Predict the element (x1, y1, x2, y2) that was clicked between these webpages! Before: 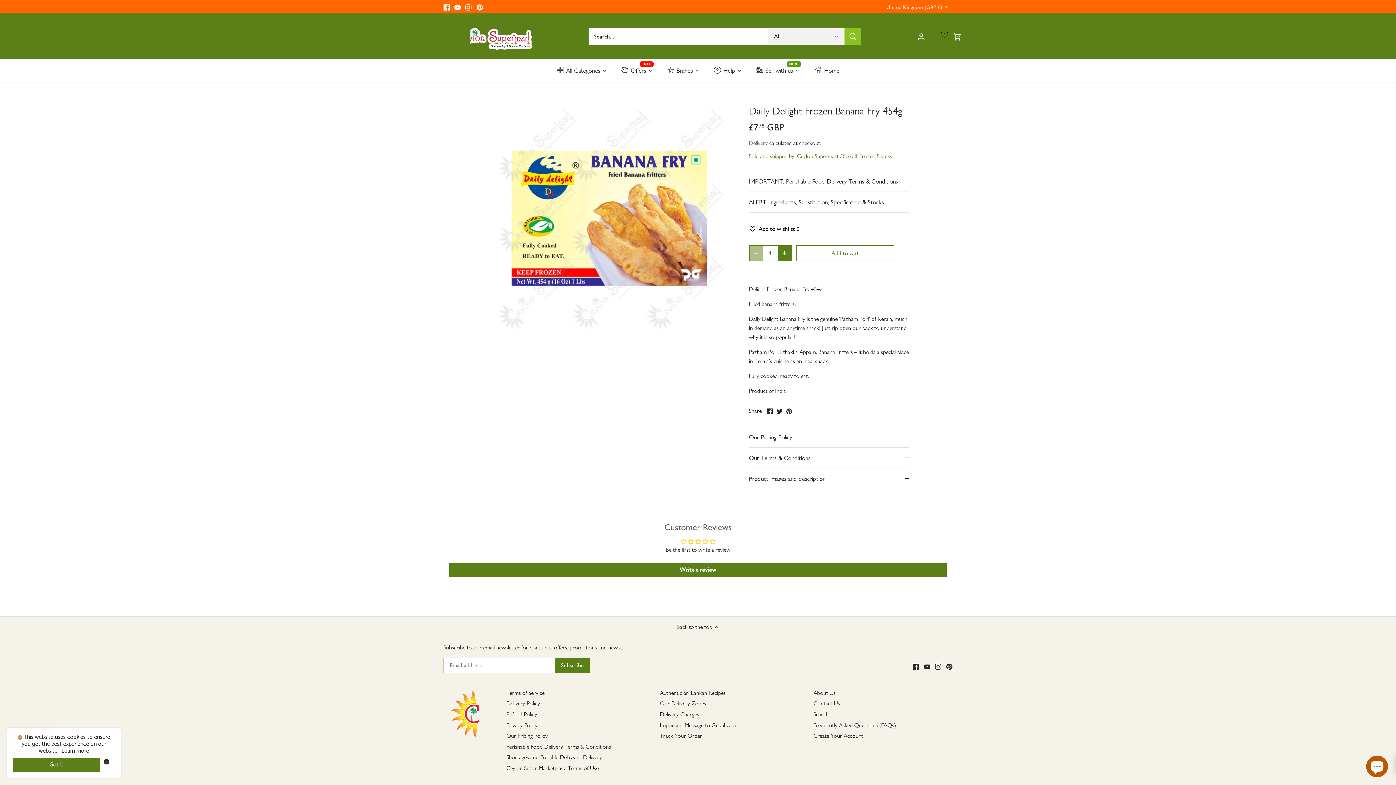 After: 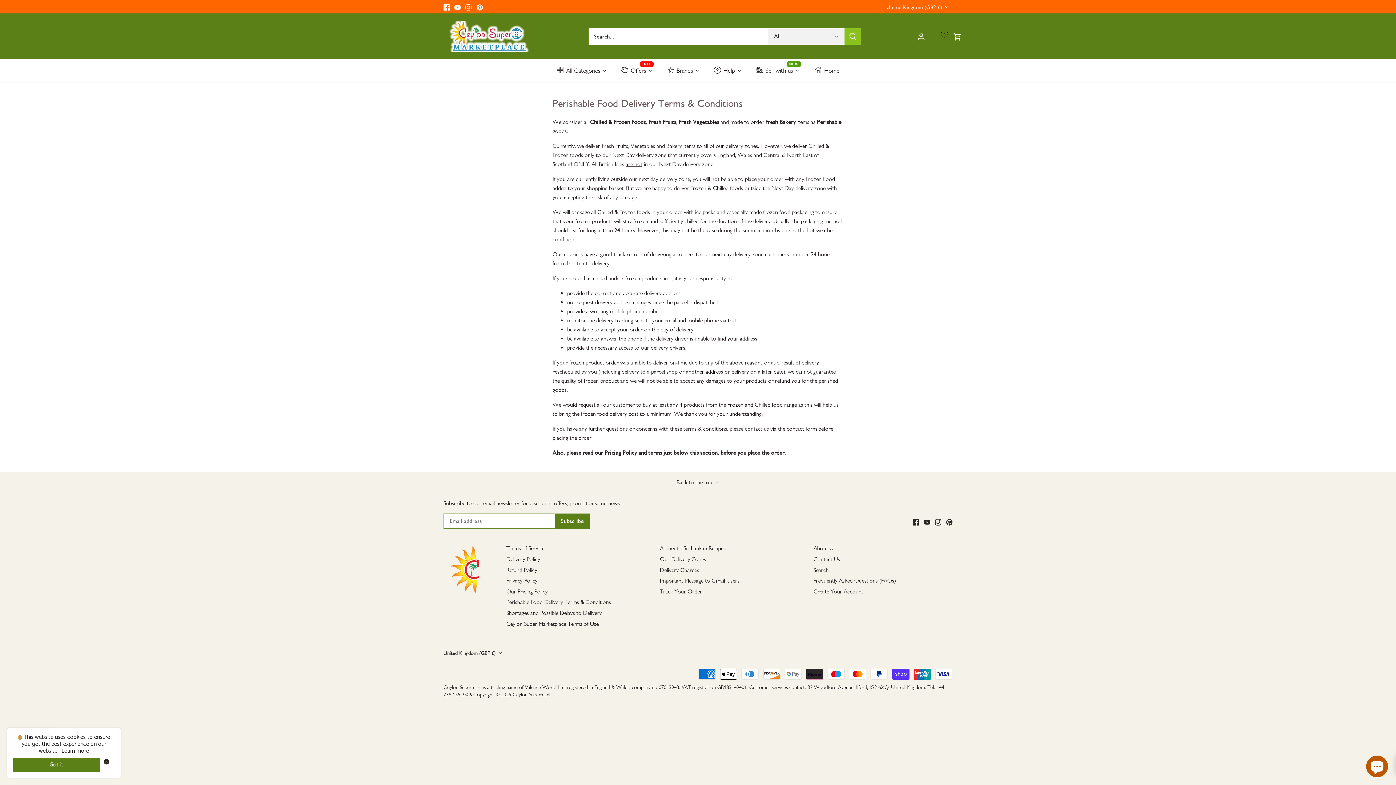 Action: label: Perishable Food Delivery Terms & Conditions bbox: (506, 743, 611, 750)